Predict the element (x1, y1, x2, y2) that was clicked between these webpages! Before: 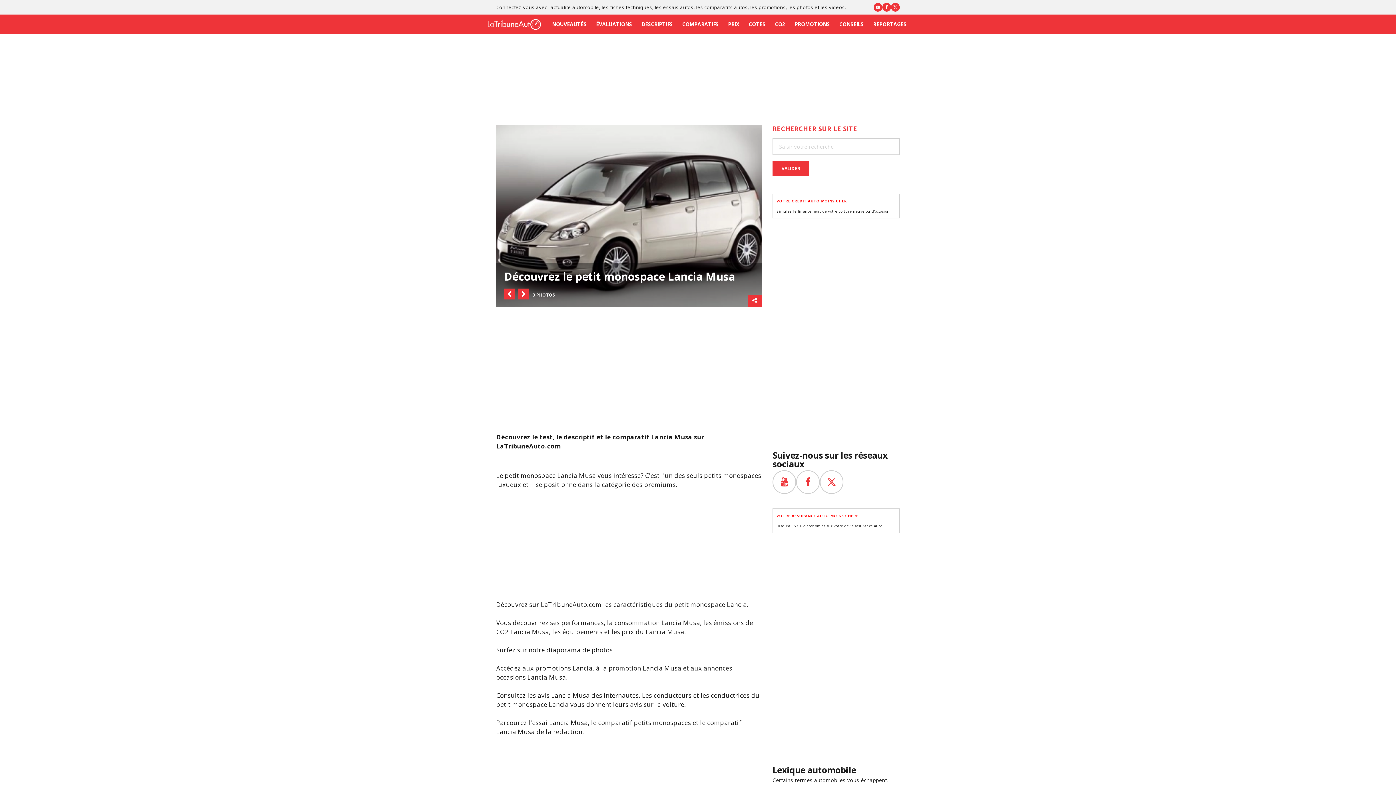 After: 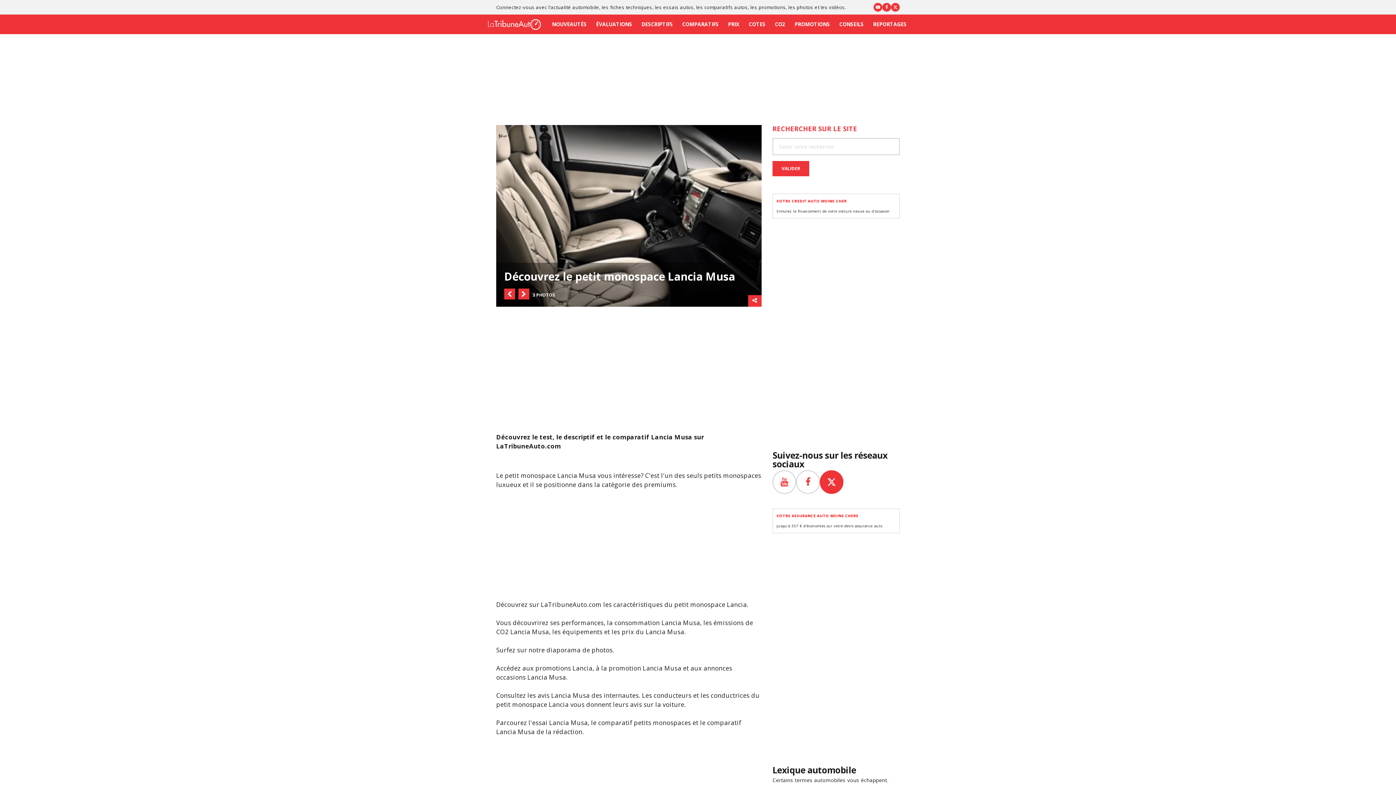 Action: bbox: (820, 470, 843, 494)